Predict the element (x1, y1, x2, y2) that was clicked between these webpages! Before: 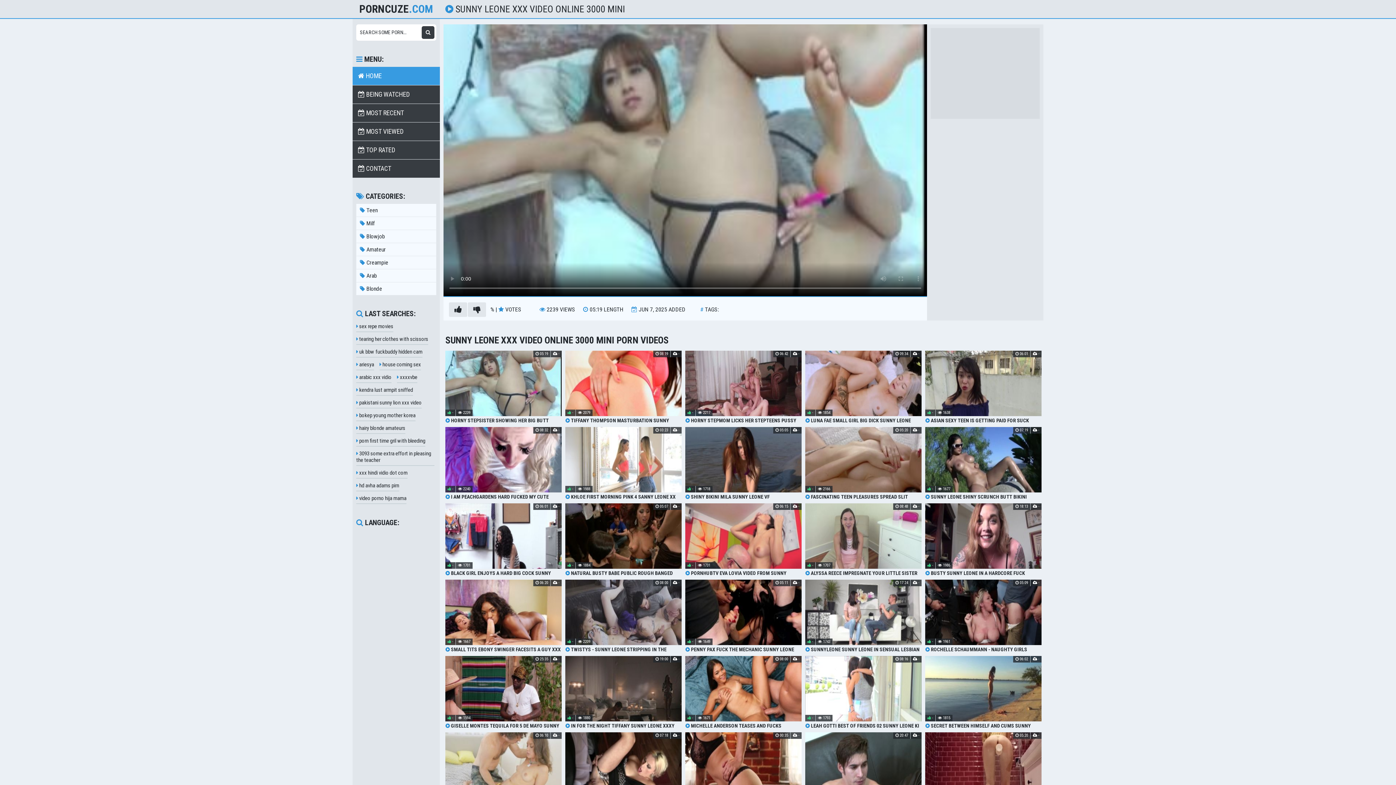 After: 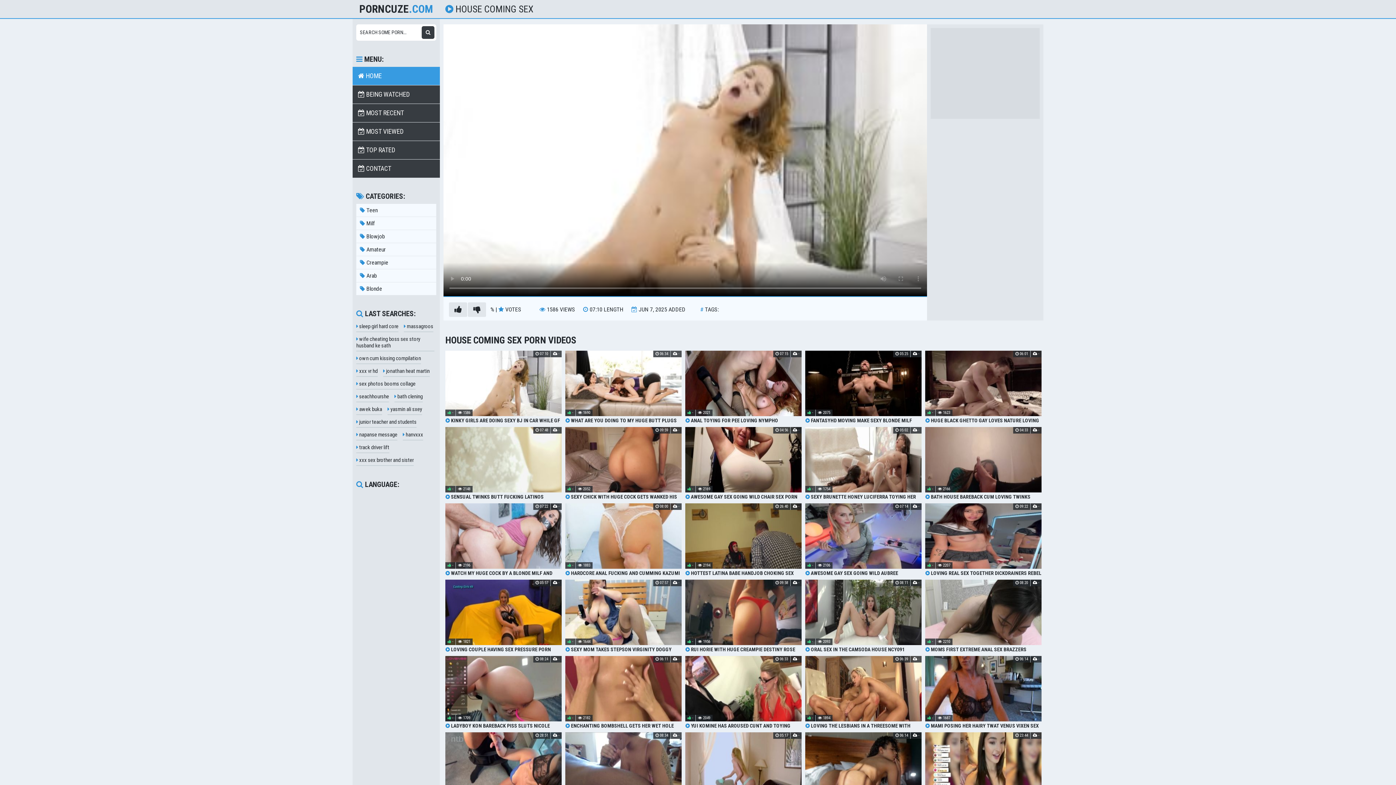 Action: bbox: (379, 359, 421, 370) label:  house coming sex